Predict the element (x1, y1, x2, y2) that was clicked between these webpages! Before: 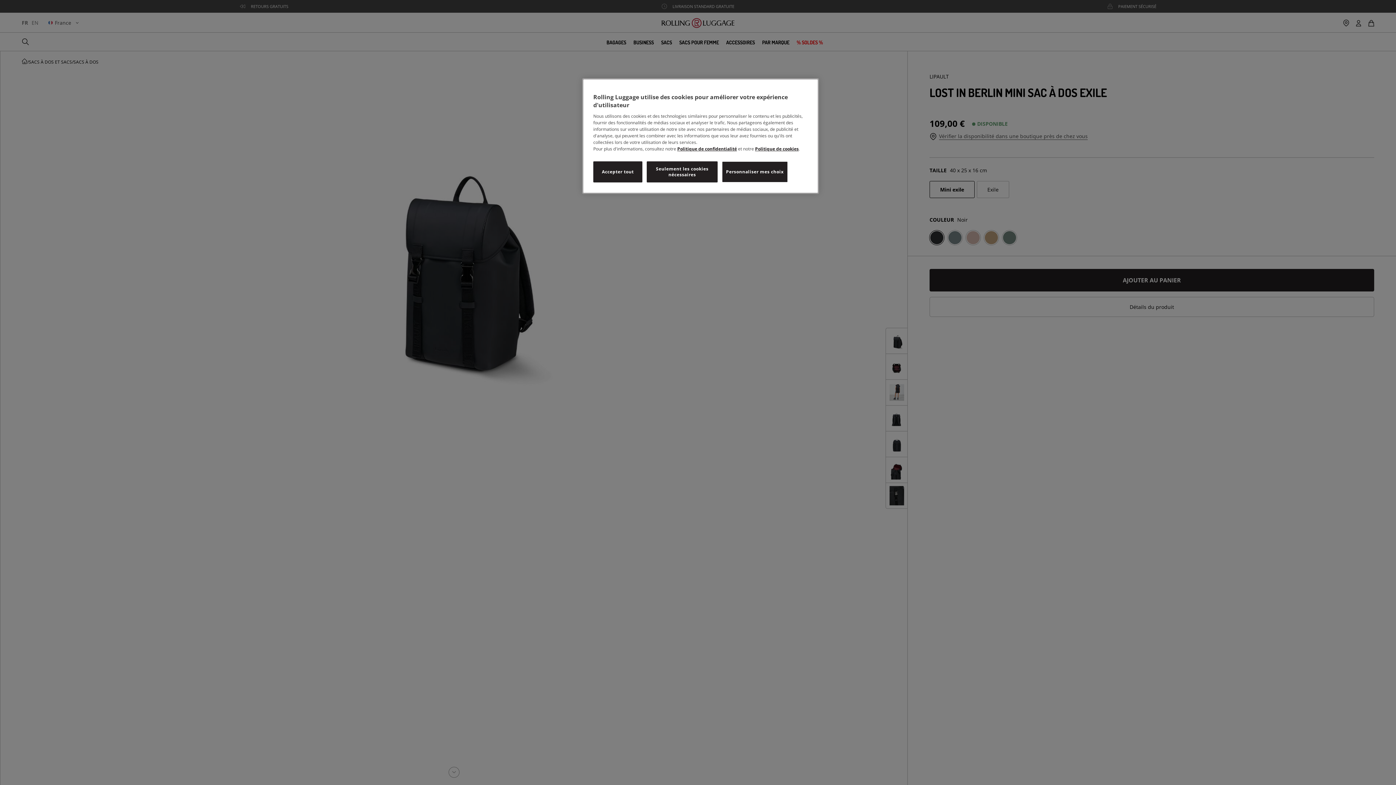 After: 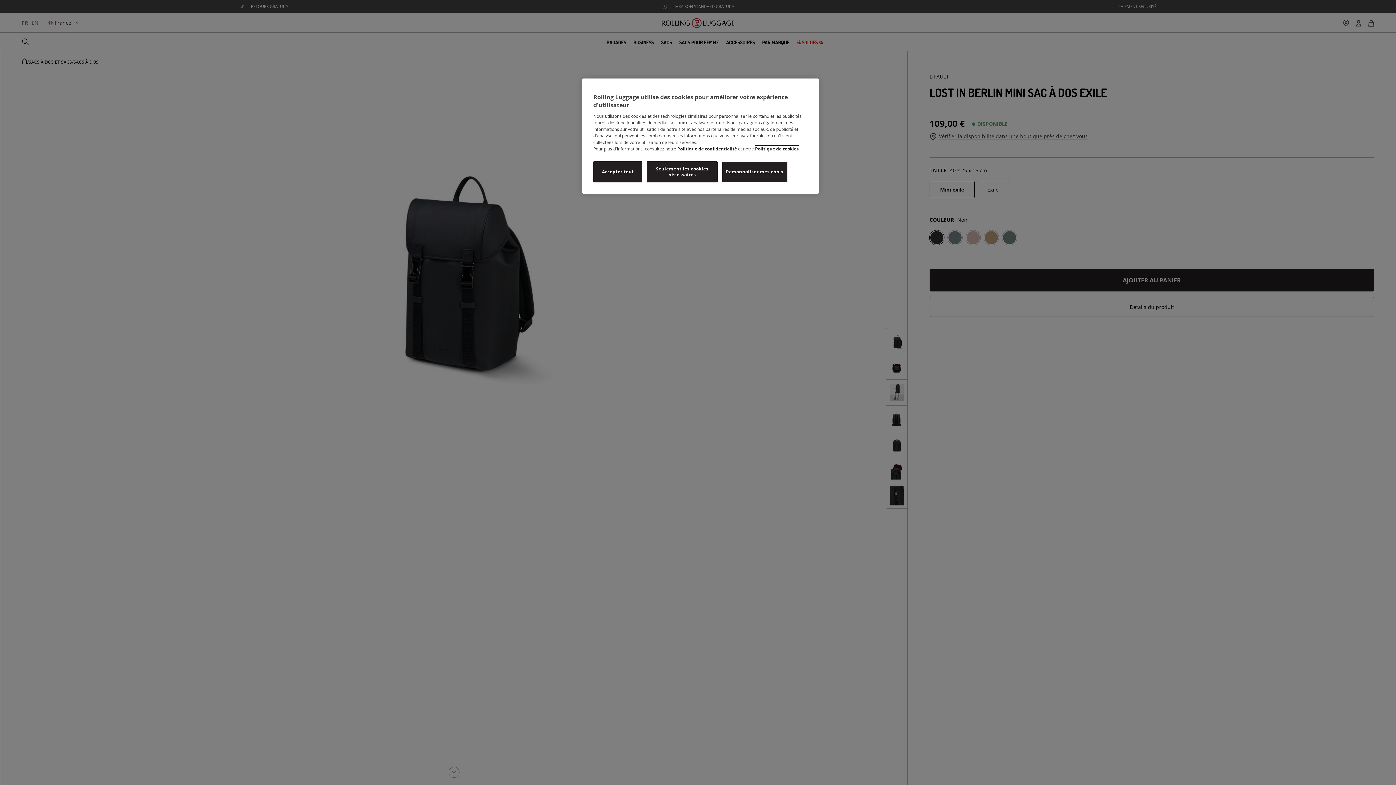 Action: bbox: (755, 145, 798, 152) label: Politique de cookies